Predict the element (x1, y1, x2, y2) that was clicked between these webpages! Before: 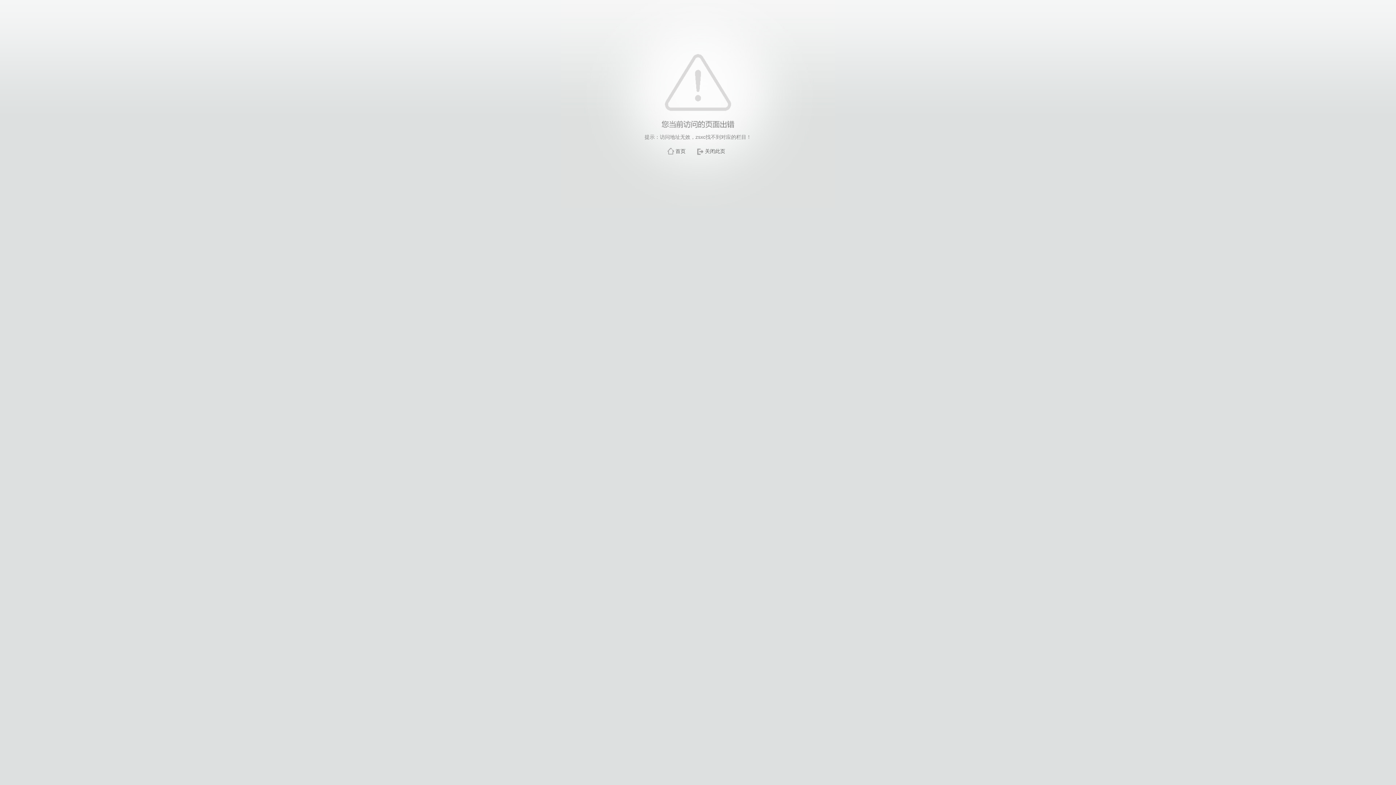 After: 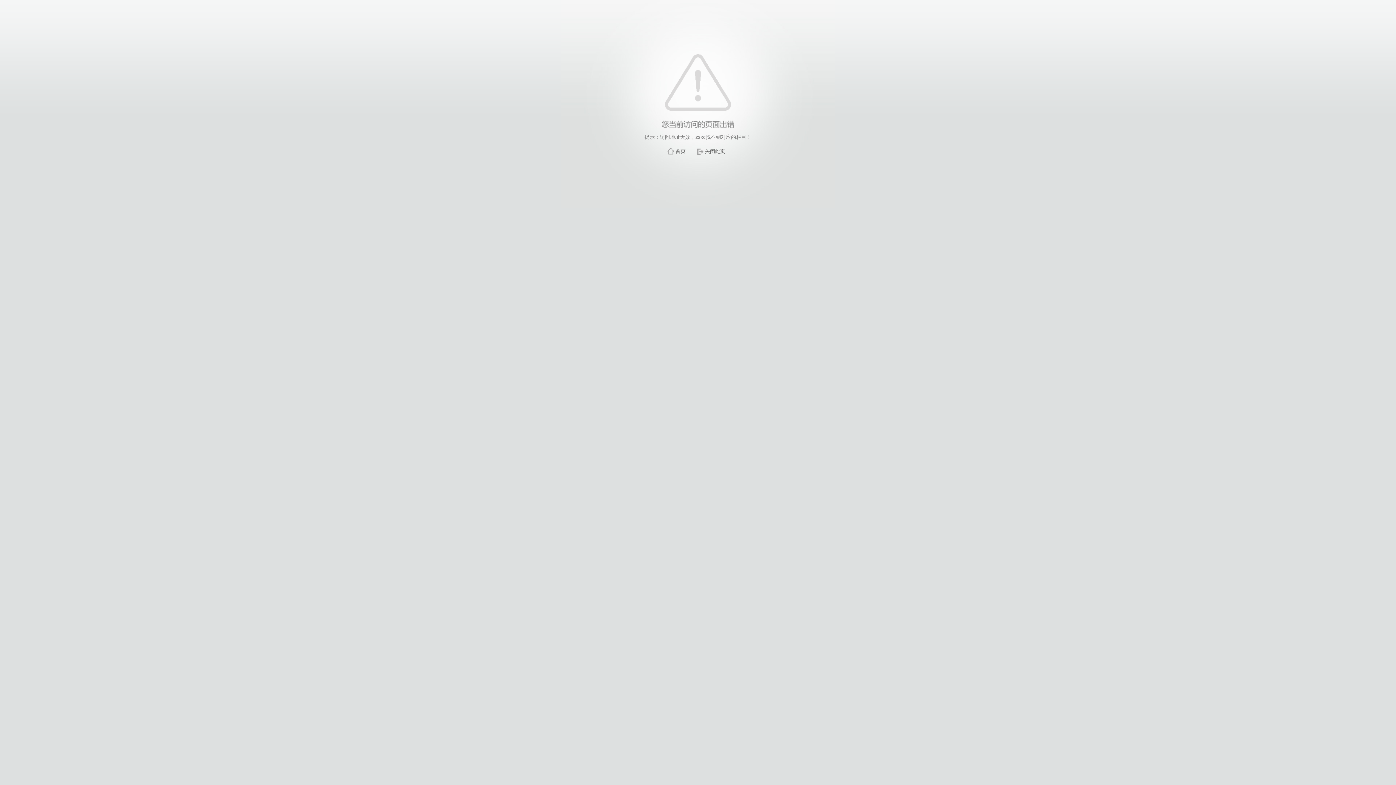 Action: bbox: (705, 148, 725, 154) label: 关闭此页